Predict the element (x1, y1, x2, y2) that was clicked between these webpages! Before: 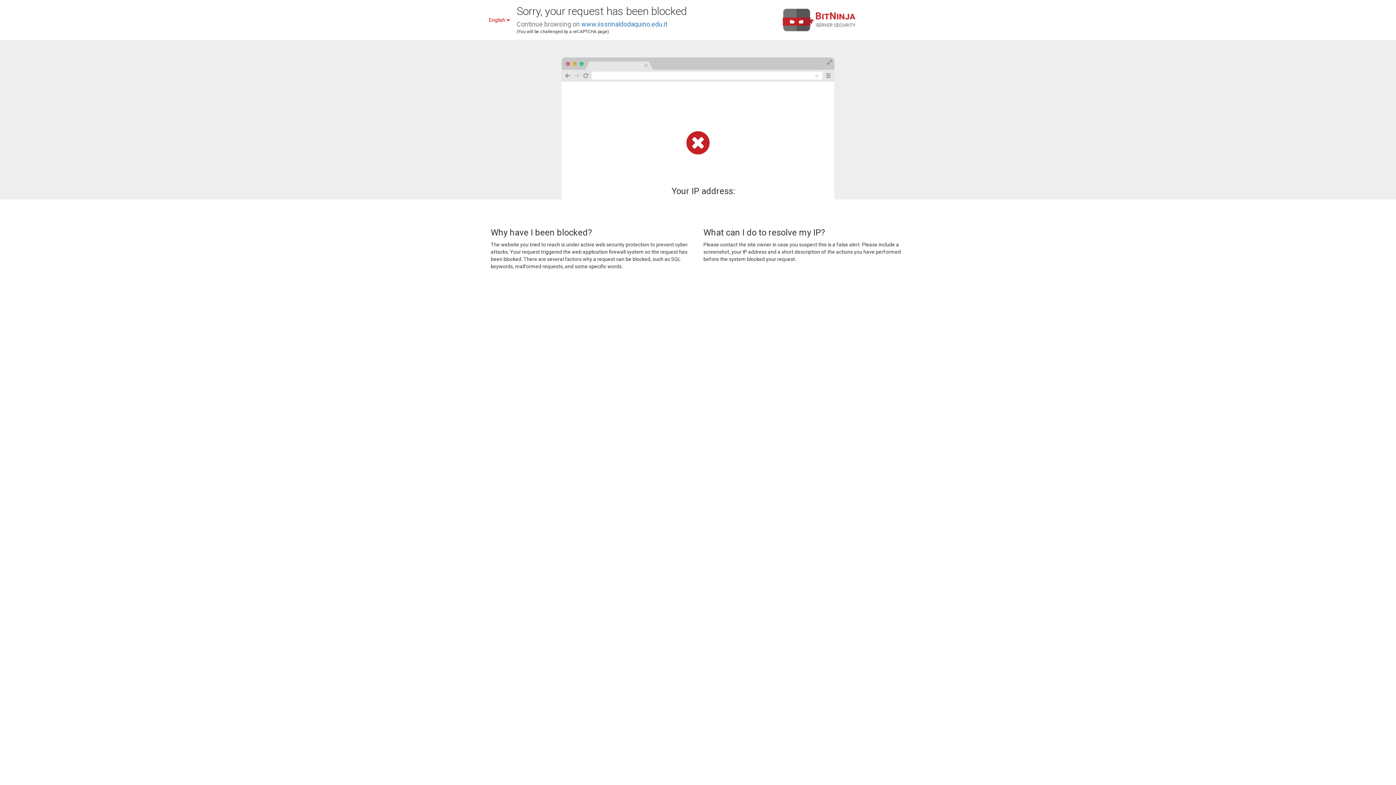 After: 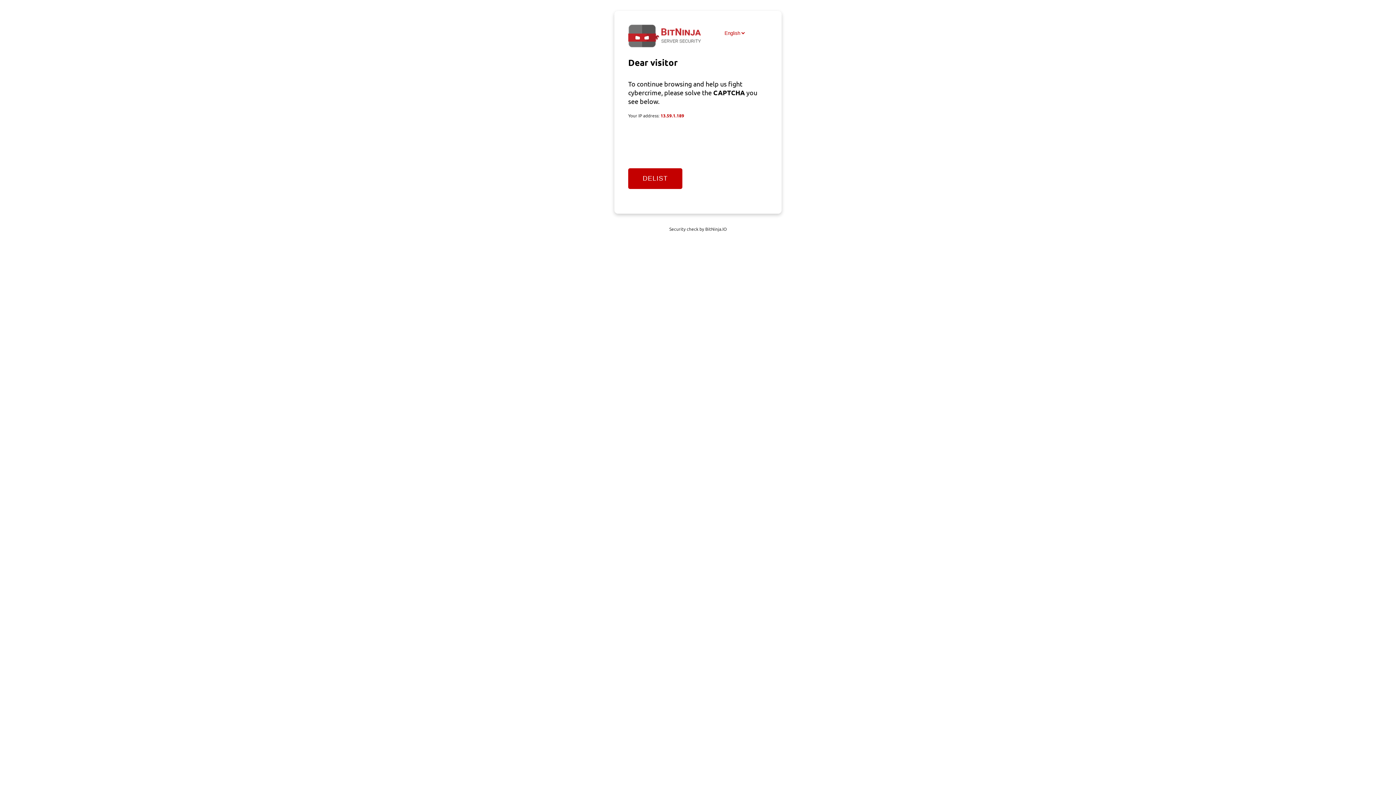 Action: label: www.iissrinaldodaquino.edu.it bbox: (581, 20, 667, 28)